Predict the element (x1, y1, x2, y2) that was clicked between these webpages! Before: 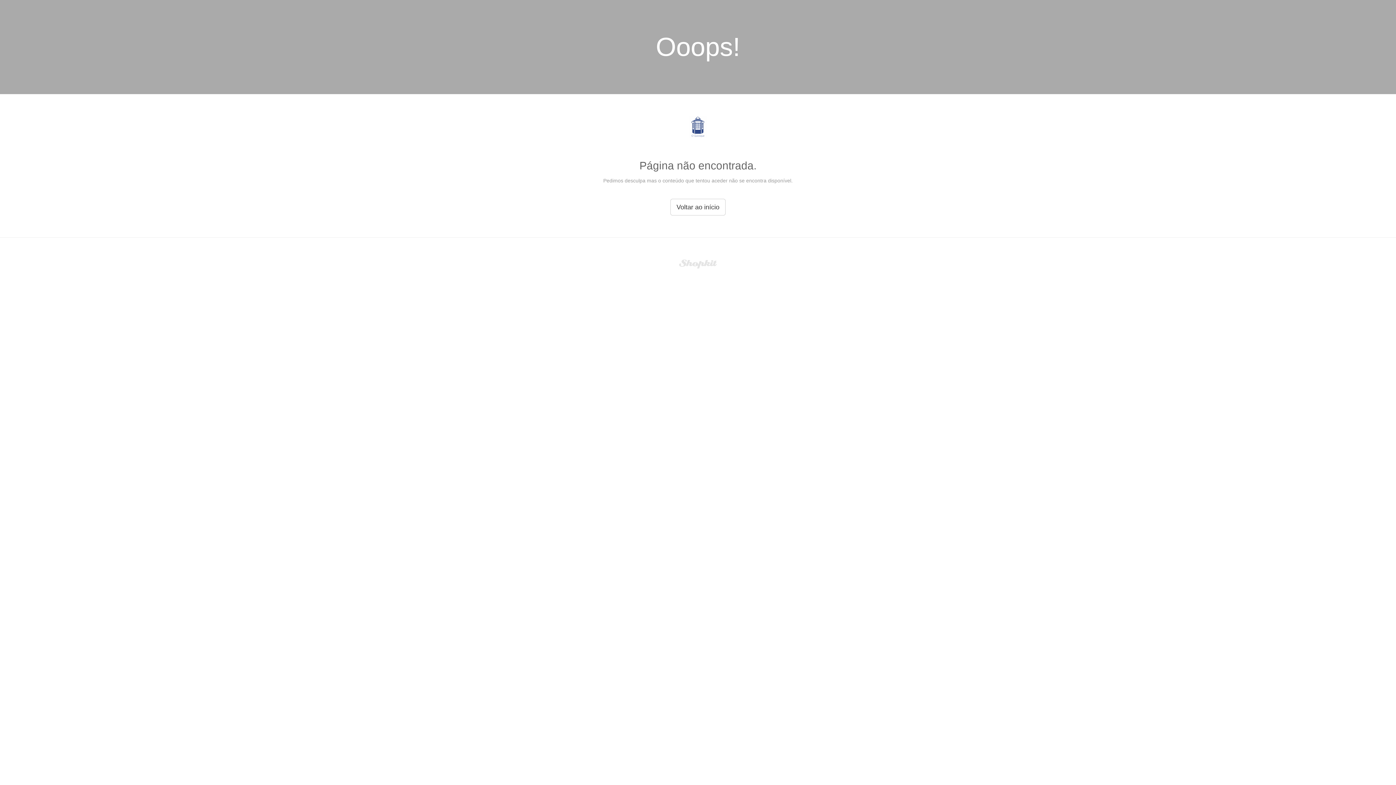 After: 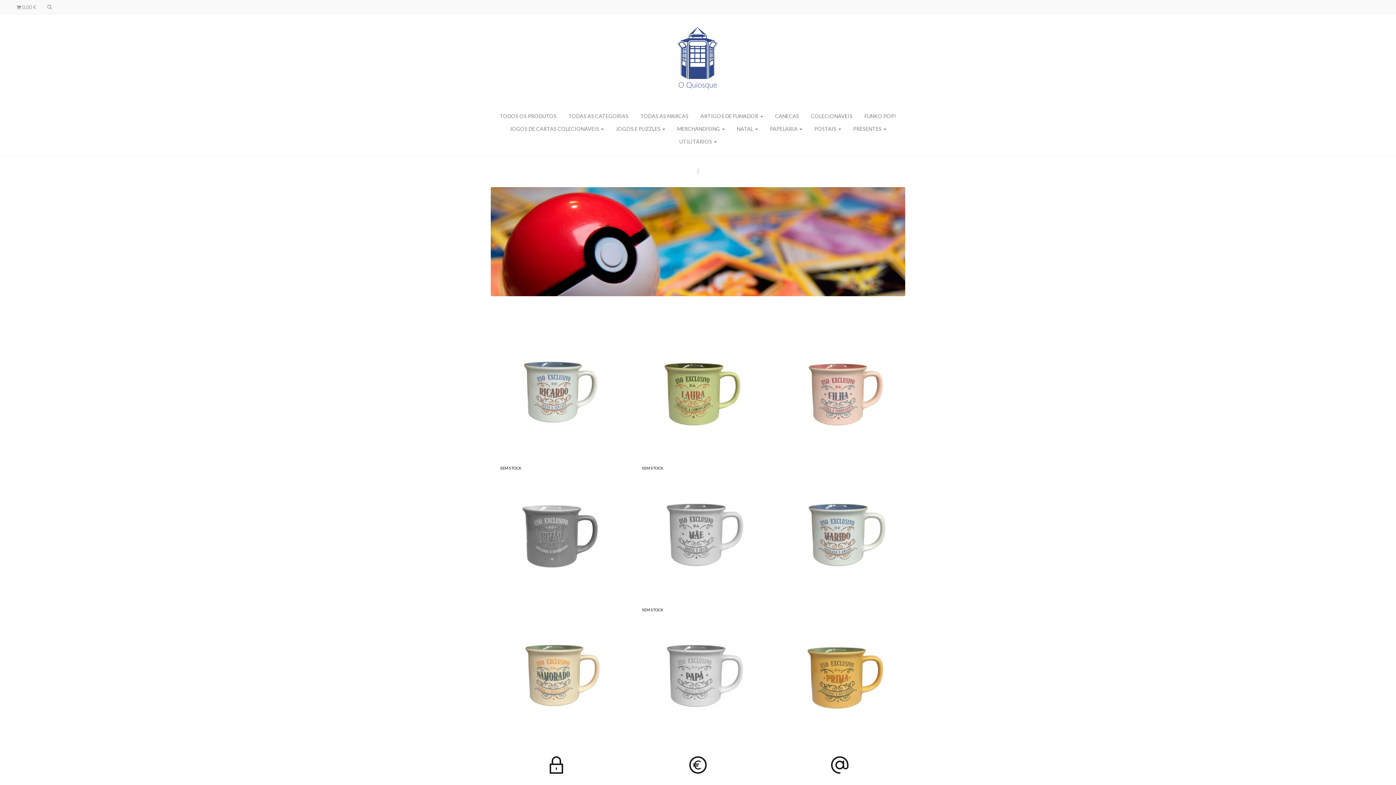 Action: bbox: (688, 134, 707, 140)